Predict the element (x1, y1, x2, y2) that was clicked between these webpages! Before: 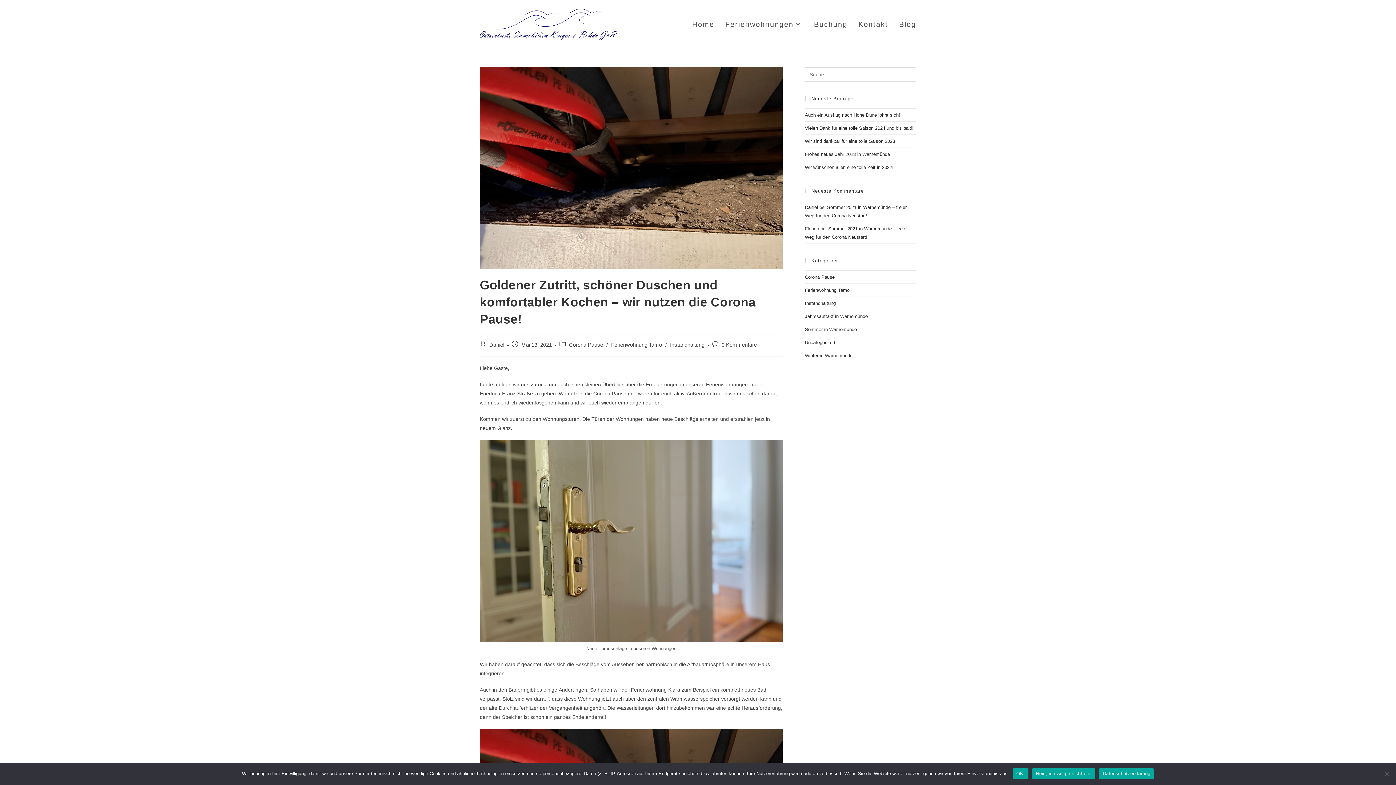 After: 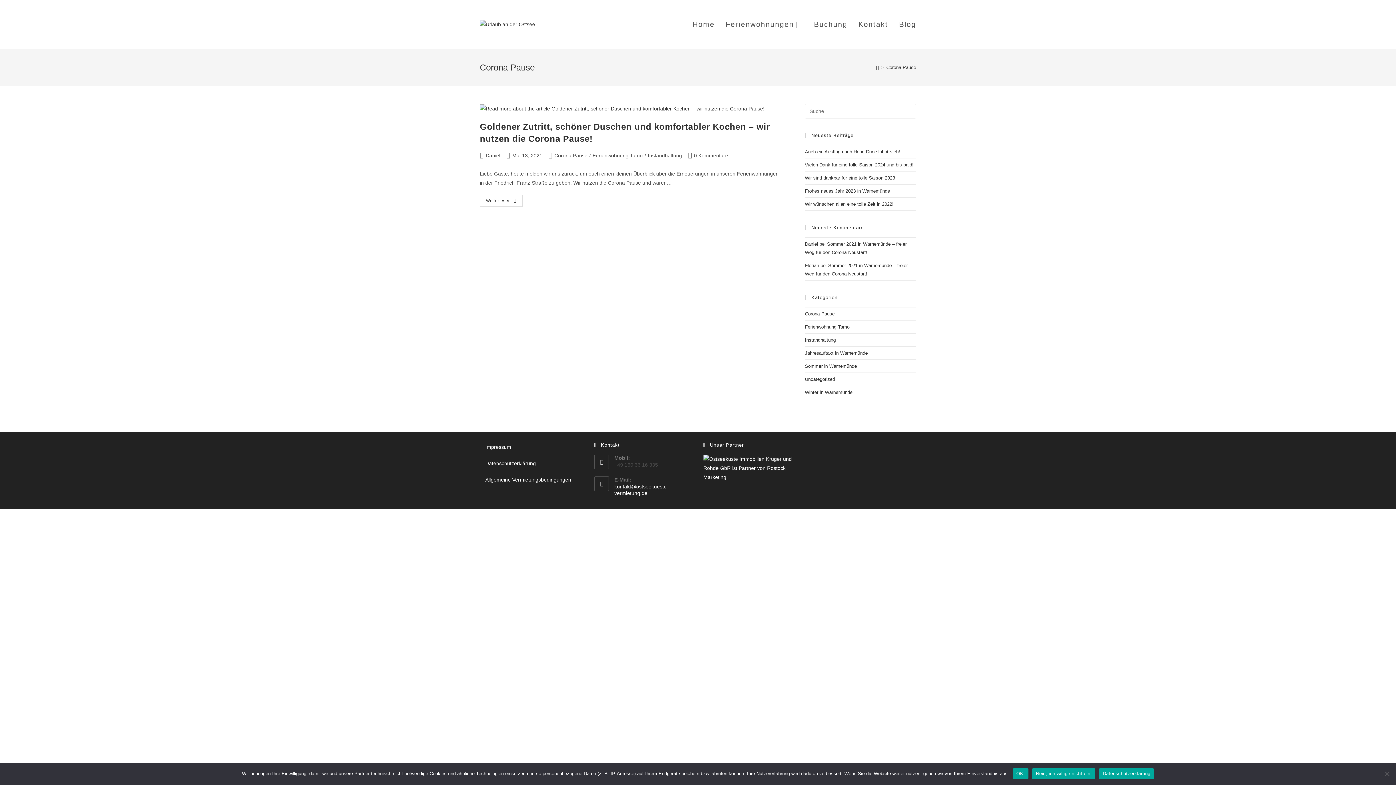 Action: label: Corona Pause bbox: (805, 274, 834, 280)